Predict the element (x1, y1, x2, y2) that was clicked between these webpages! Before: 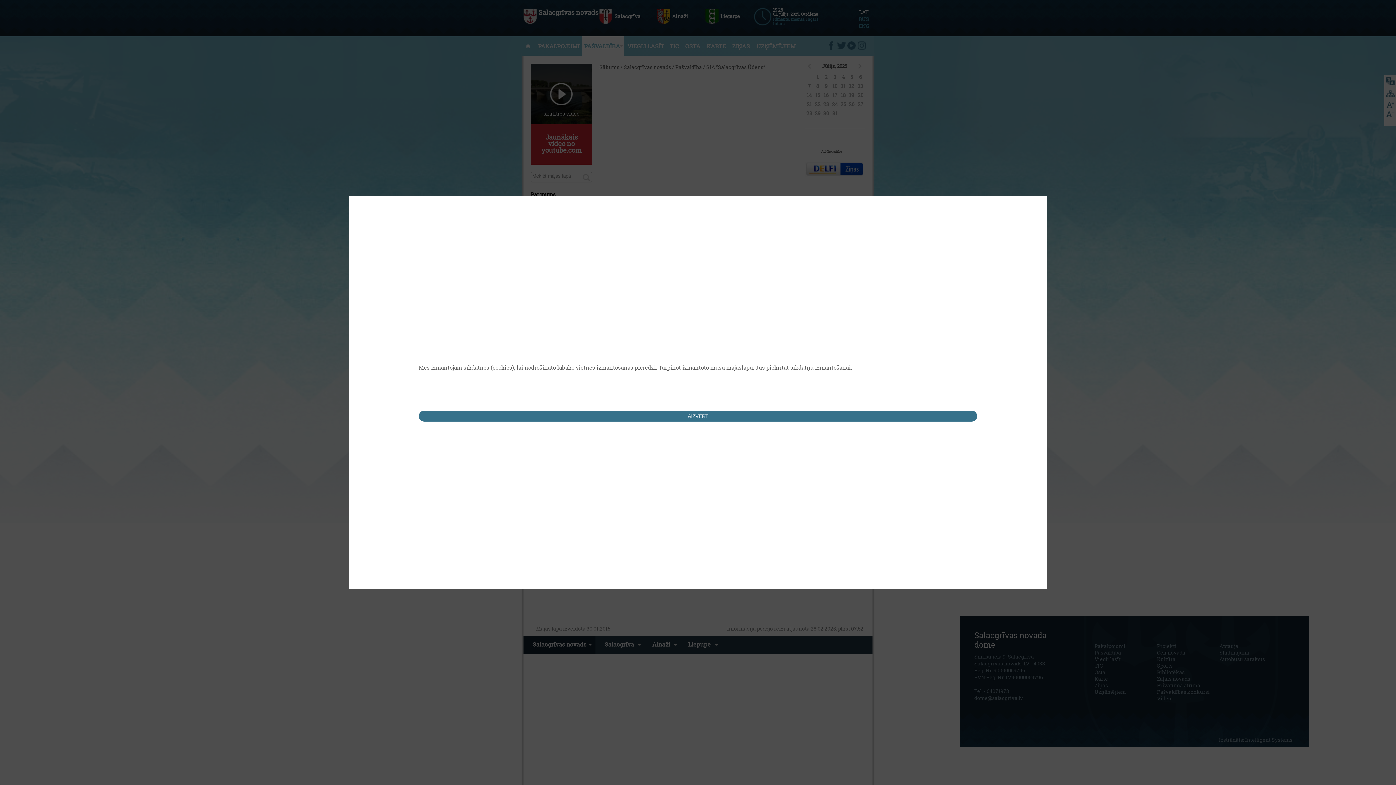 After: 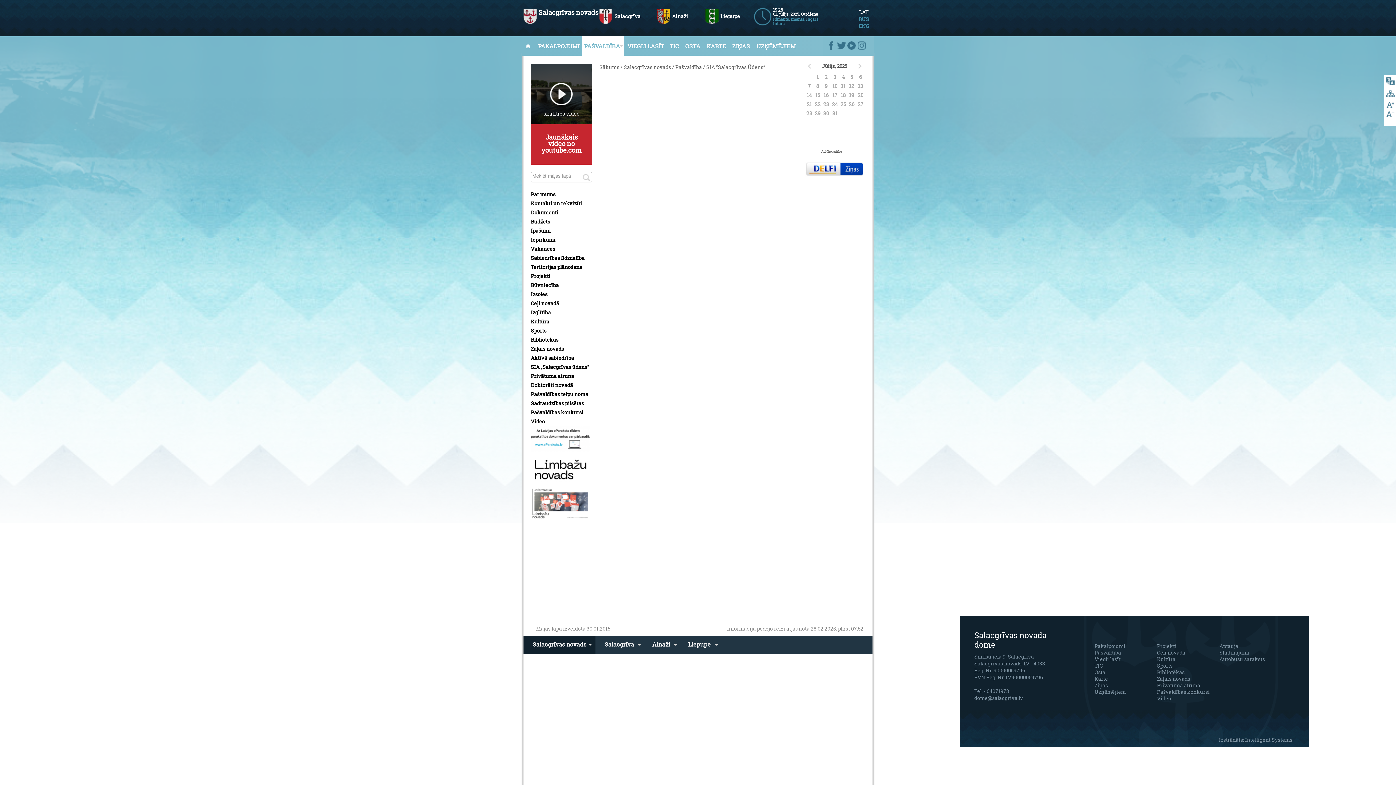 Action: bbox: (418, 410, 977, 421) label: AIZVĒRT